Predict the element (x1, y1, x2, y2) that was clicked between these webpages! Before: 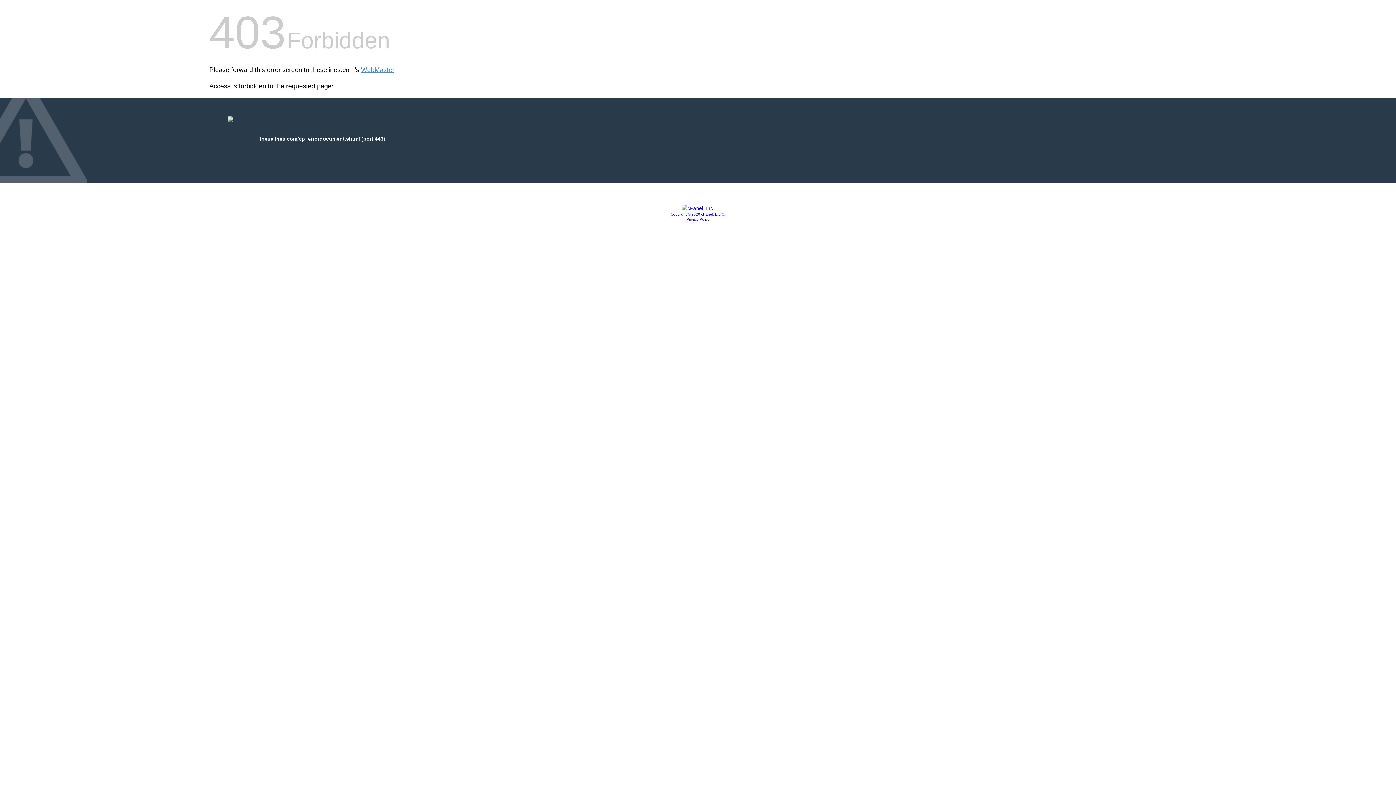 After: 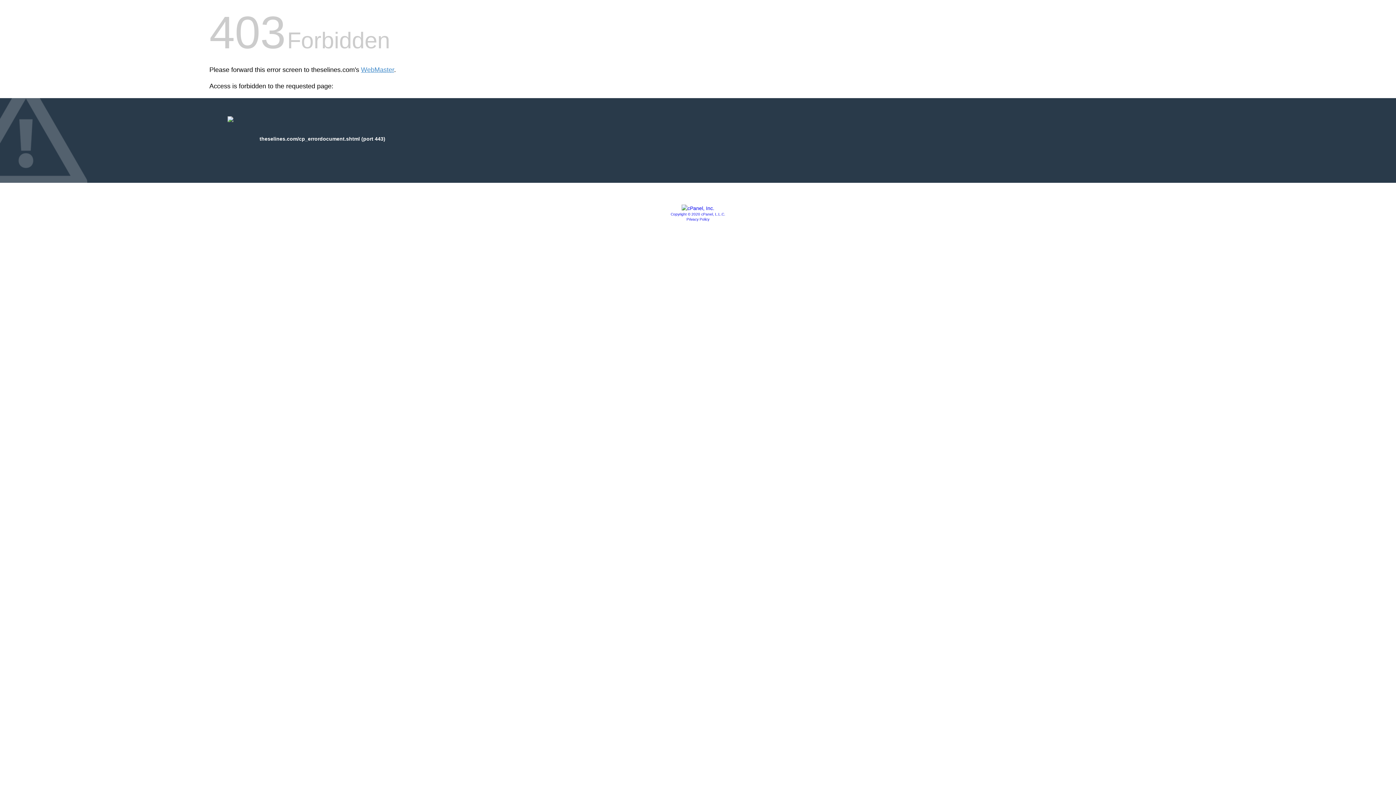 Action: bbox: (686, 217, 709, 221) label: Privacy Policy